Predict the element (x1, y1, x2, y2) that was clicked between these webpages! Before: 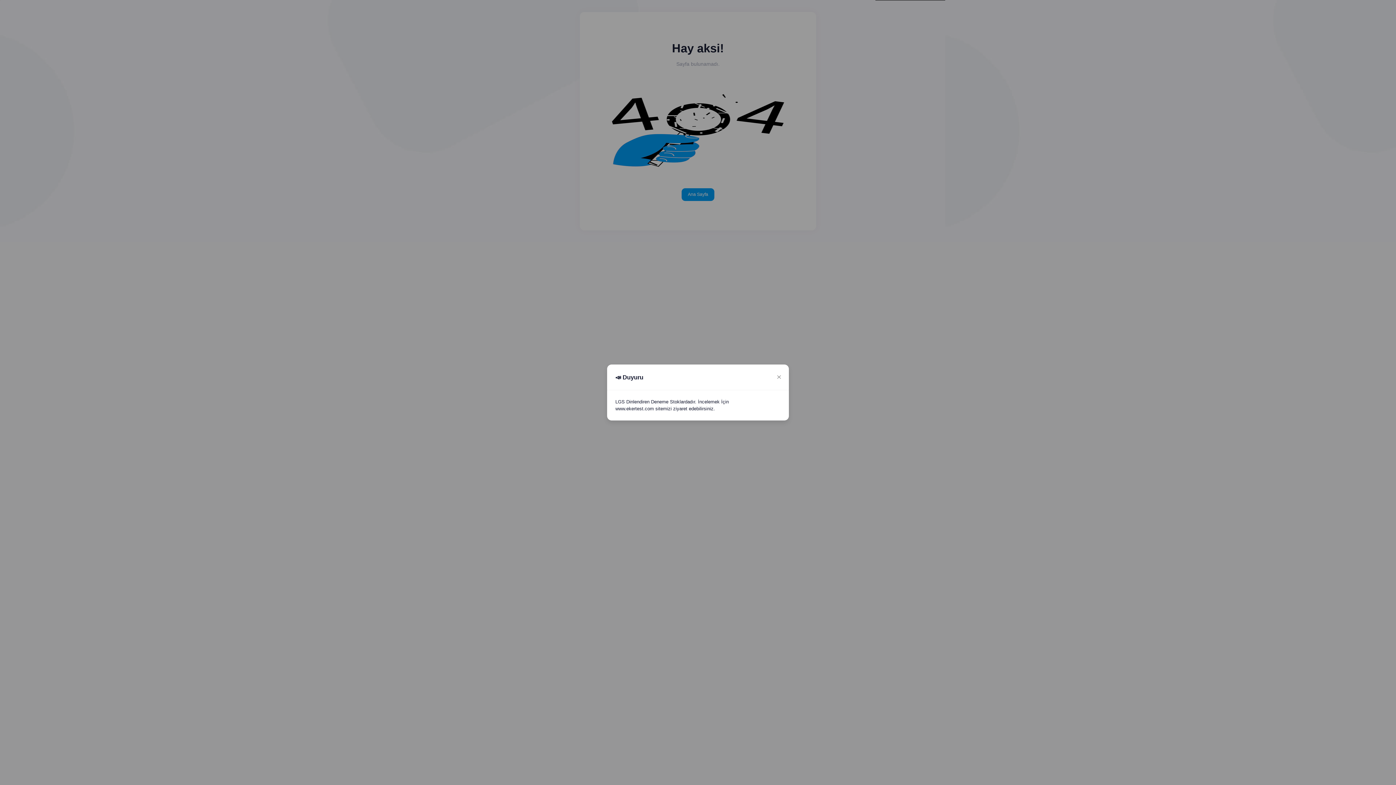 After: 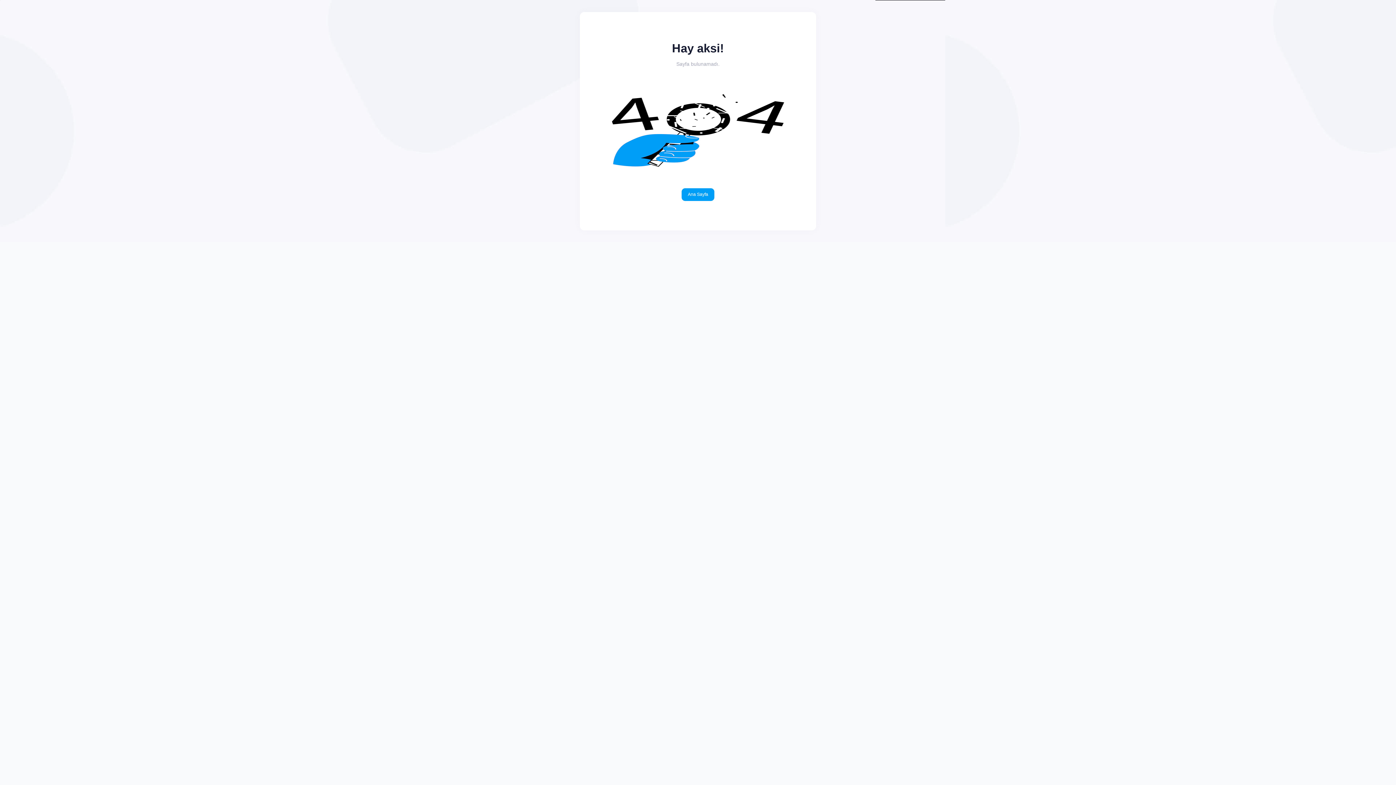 Action: bbox: (773, 371, 784, 383) label: Close